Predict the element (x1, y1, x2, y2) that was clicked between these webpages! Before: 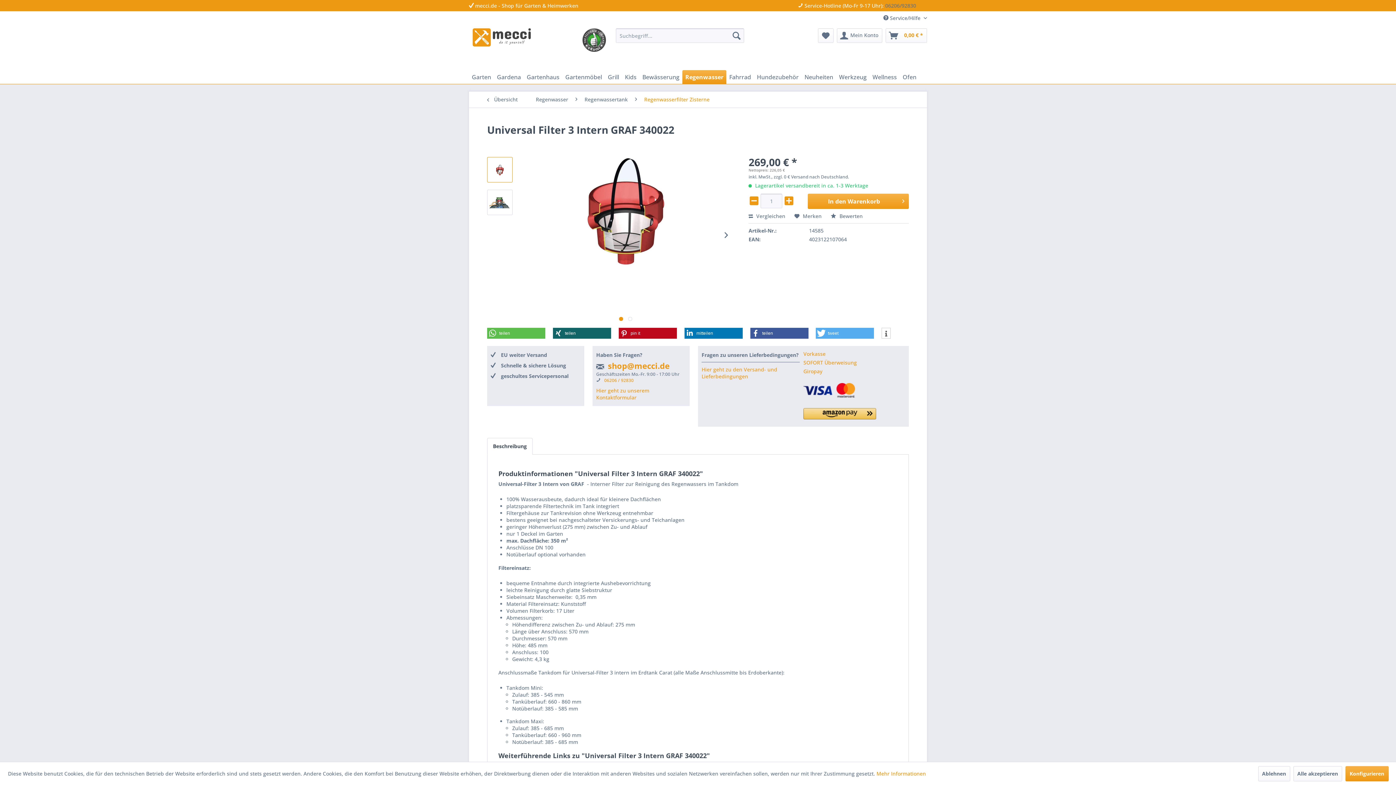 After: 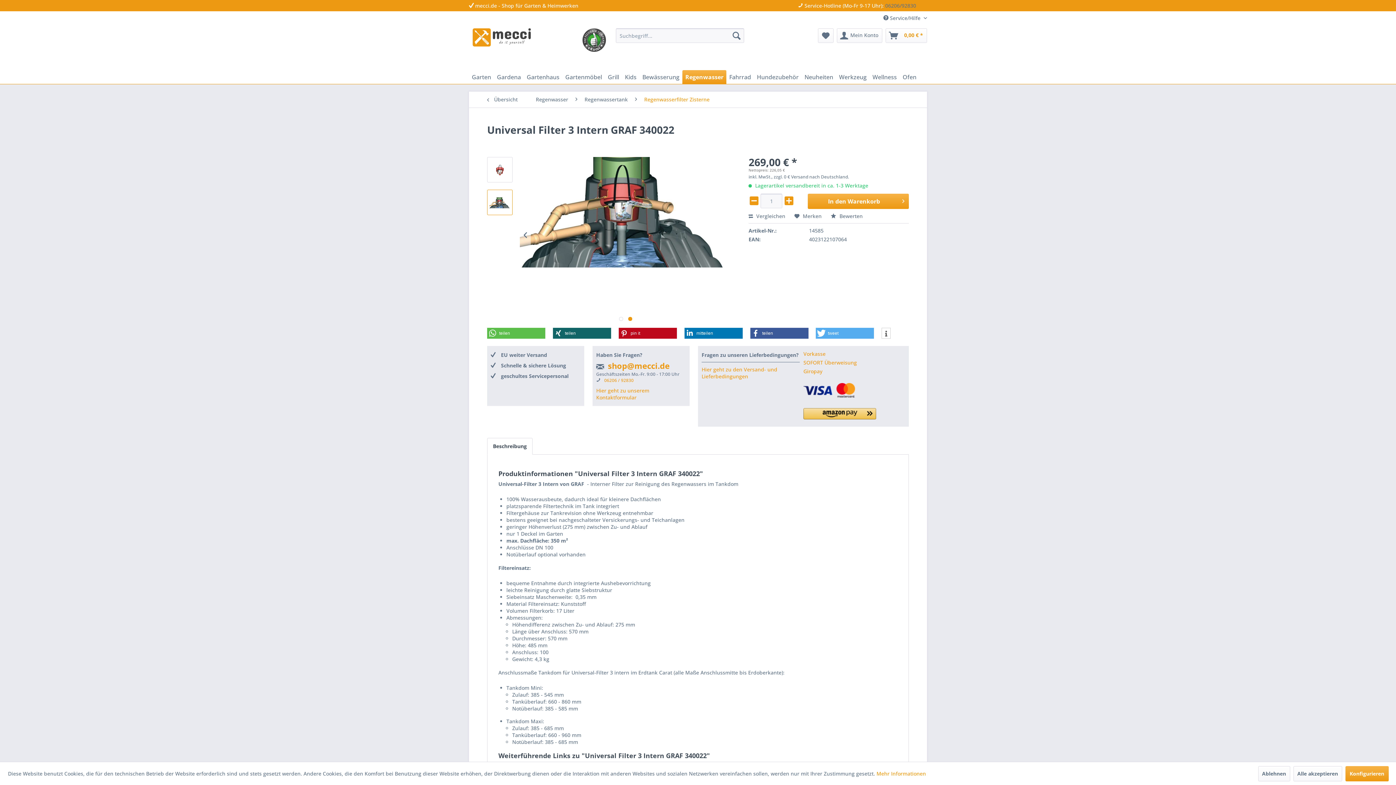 Action: bbox: (487, 189, 512, 215)